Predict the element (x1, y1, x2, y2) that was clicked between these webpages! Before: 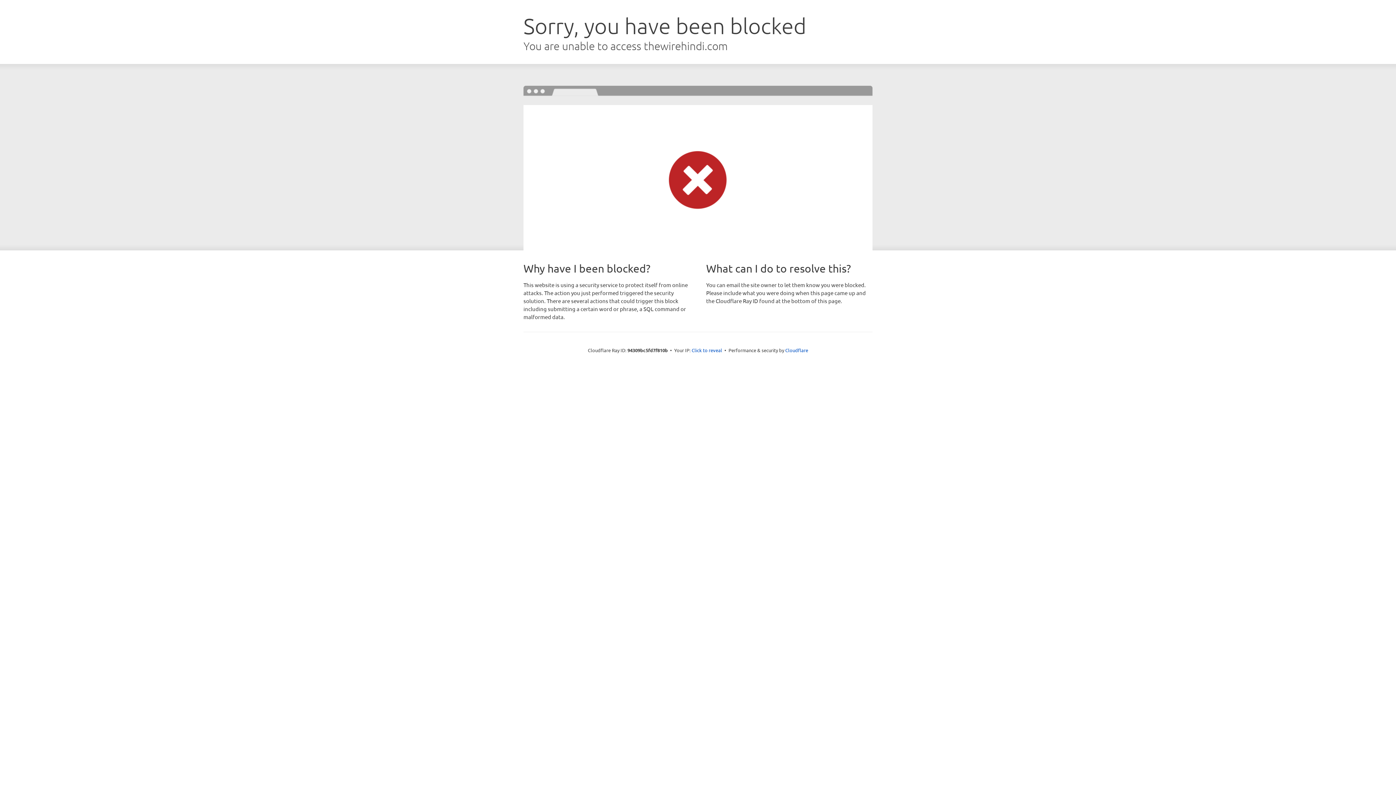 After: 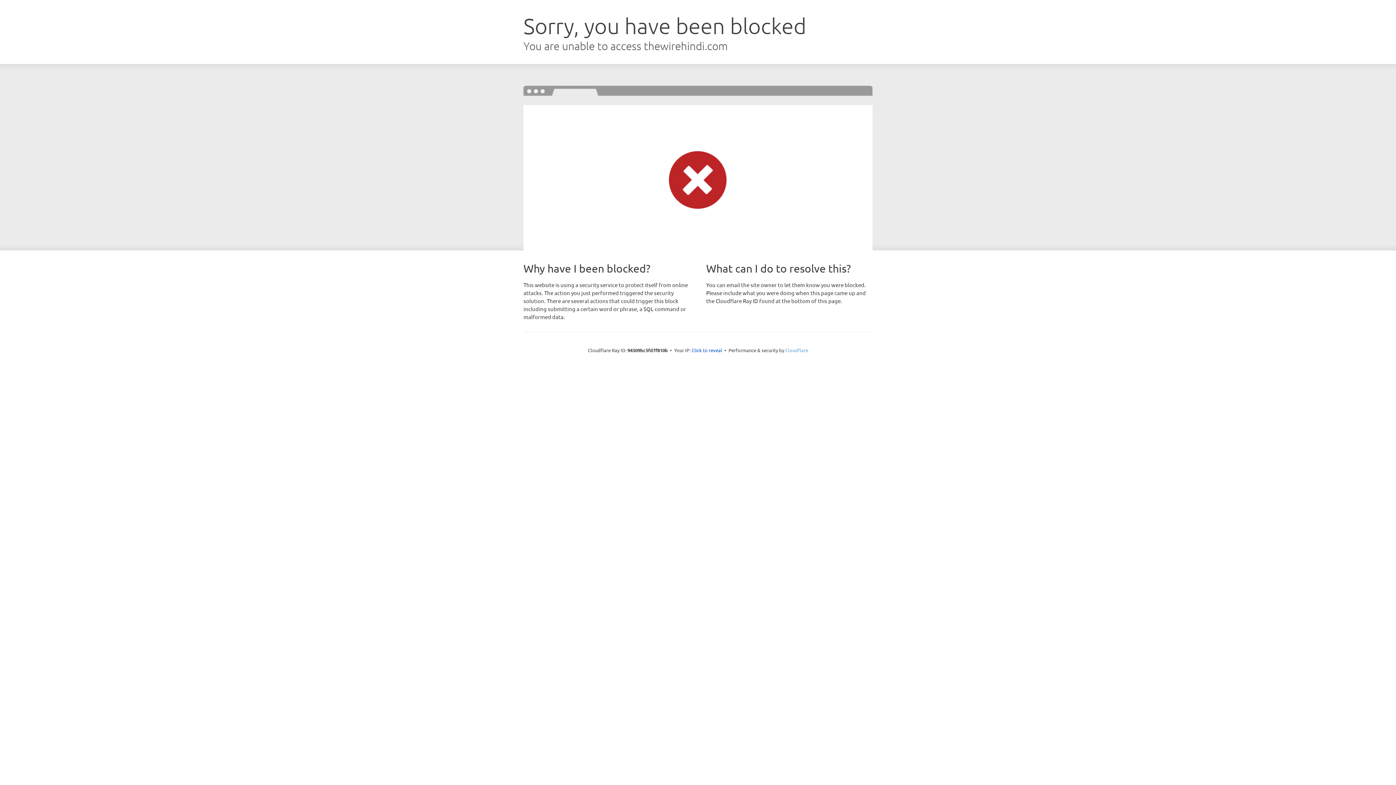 Action: label: Cloudflare bbox: (785, 347, 808, 353)